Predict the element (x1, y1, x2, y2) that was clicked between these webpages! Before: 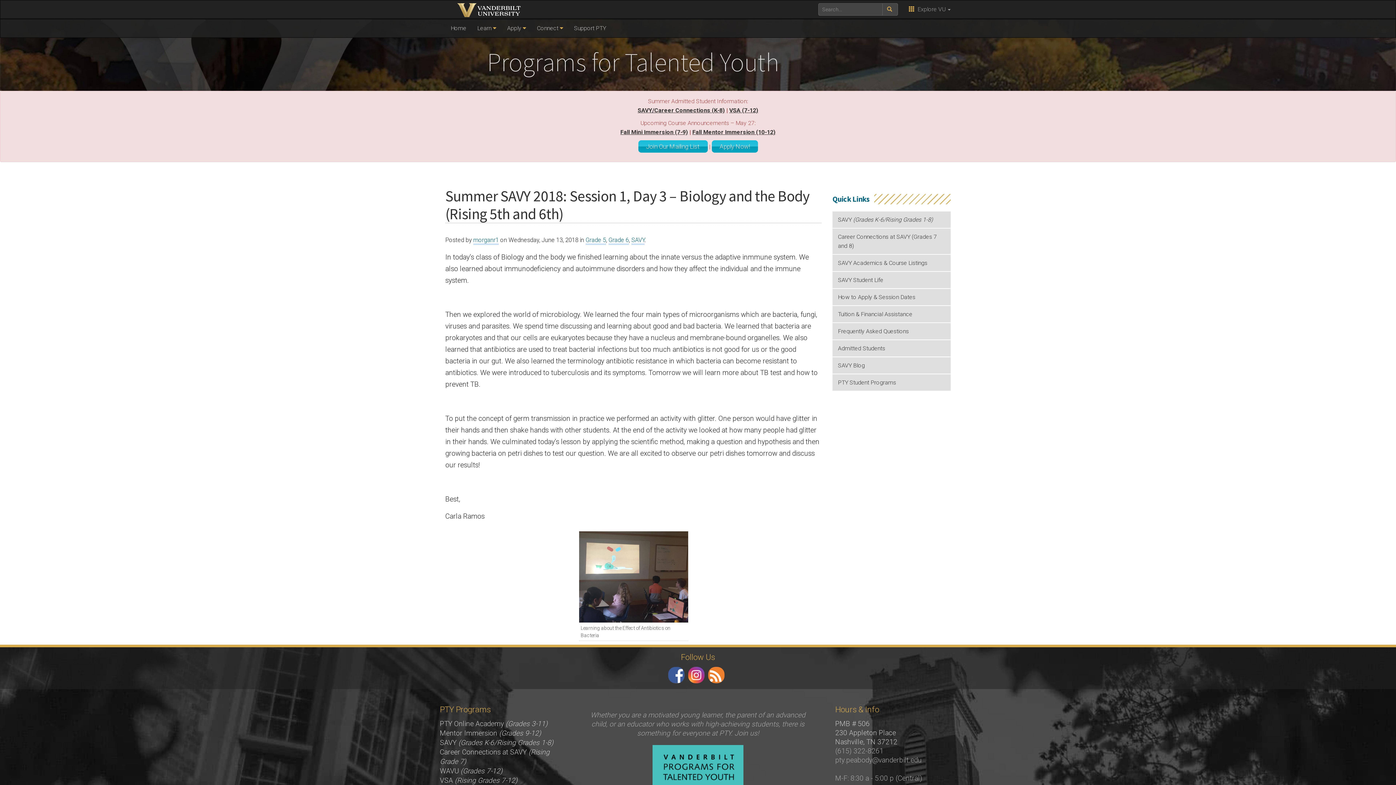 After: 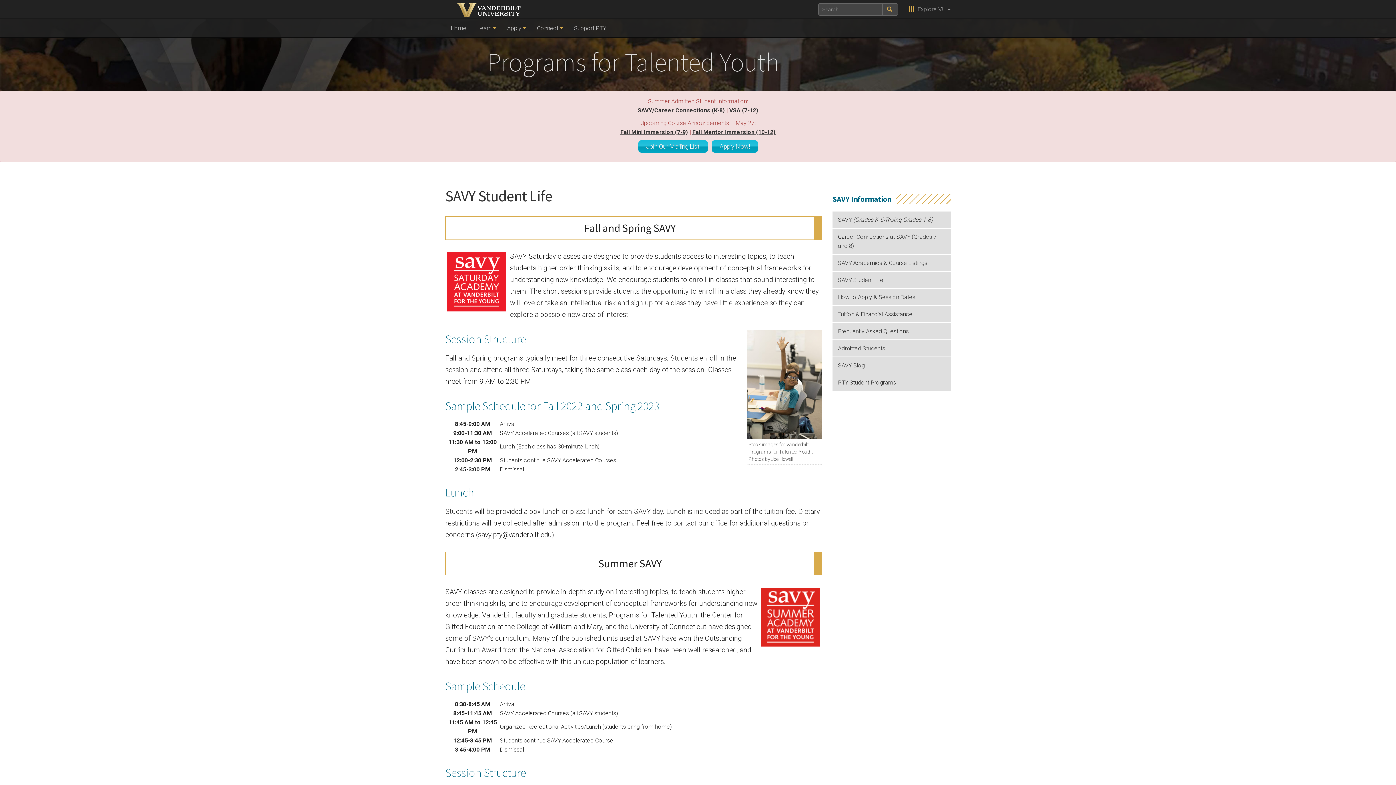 Action: label: SAVY Student Life bbox: (832, 271, 950, 288)